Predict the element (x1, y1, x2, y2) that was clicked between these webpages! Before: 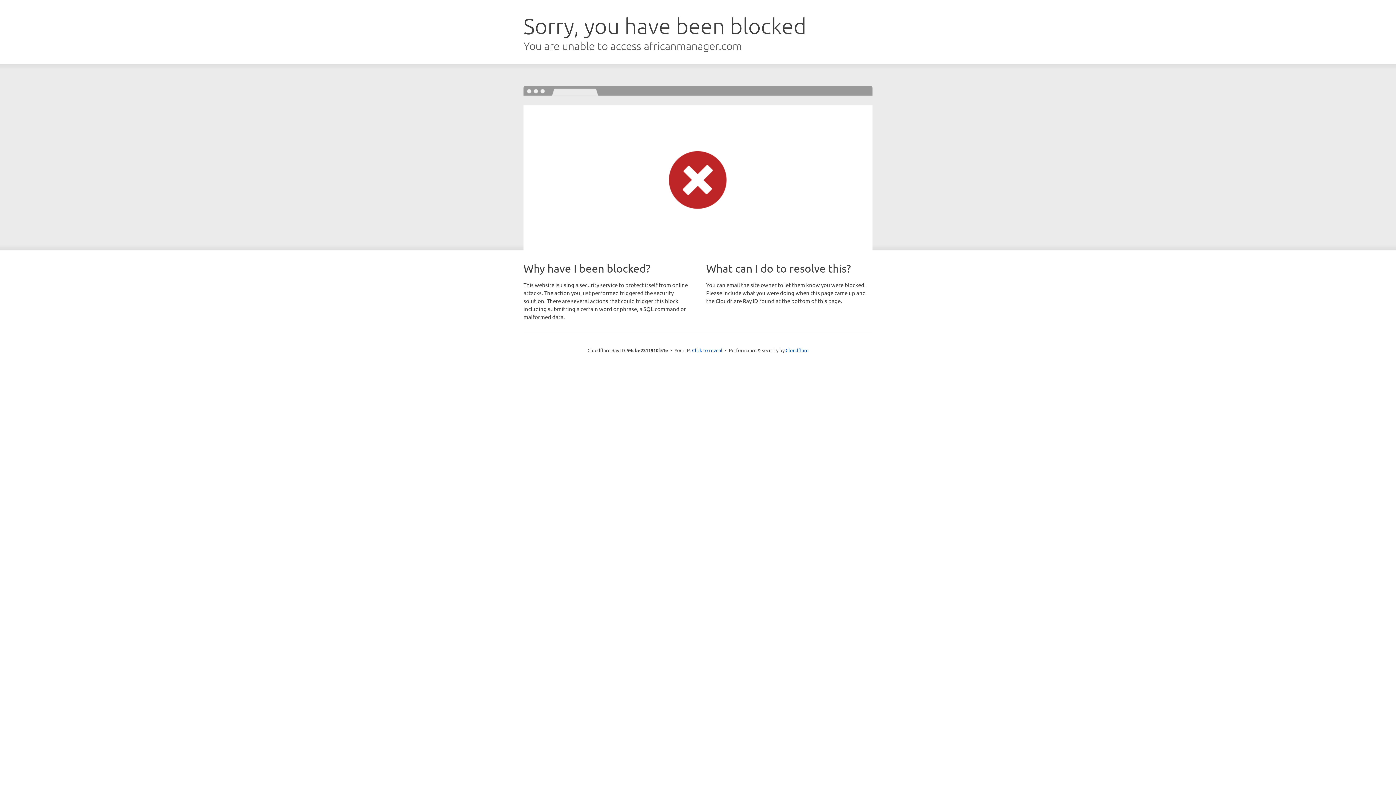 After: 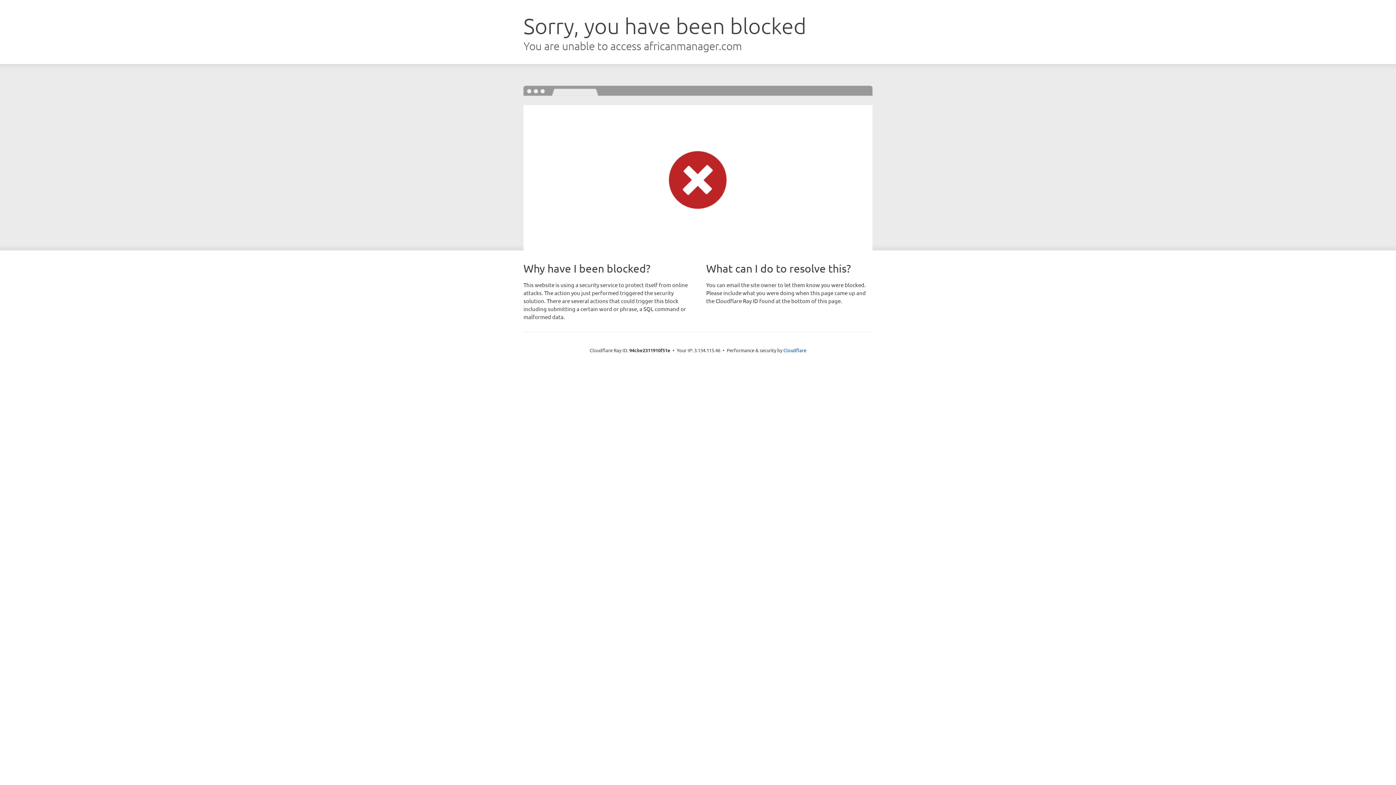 Action: bbox: (692, 346, 722, 353) label: Click to reveal